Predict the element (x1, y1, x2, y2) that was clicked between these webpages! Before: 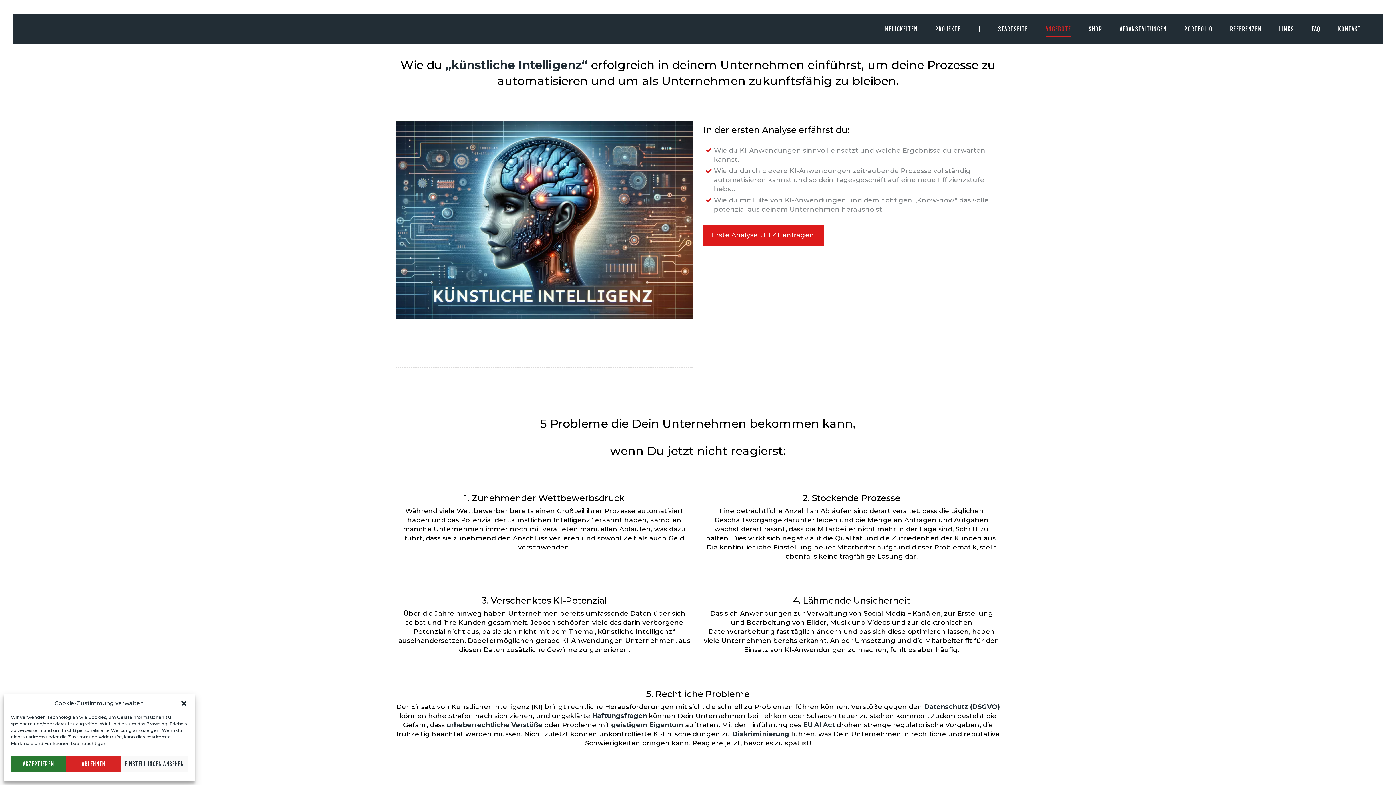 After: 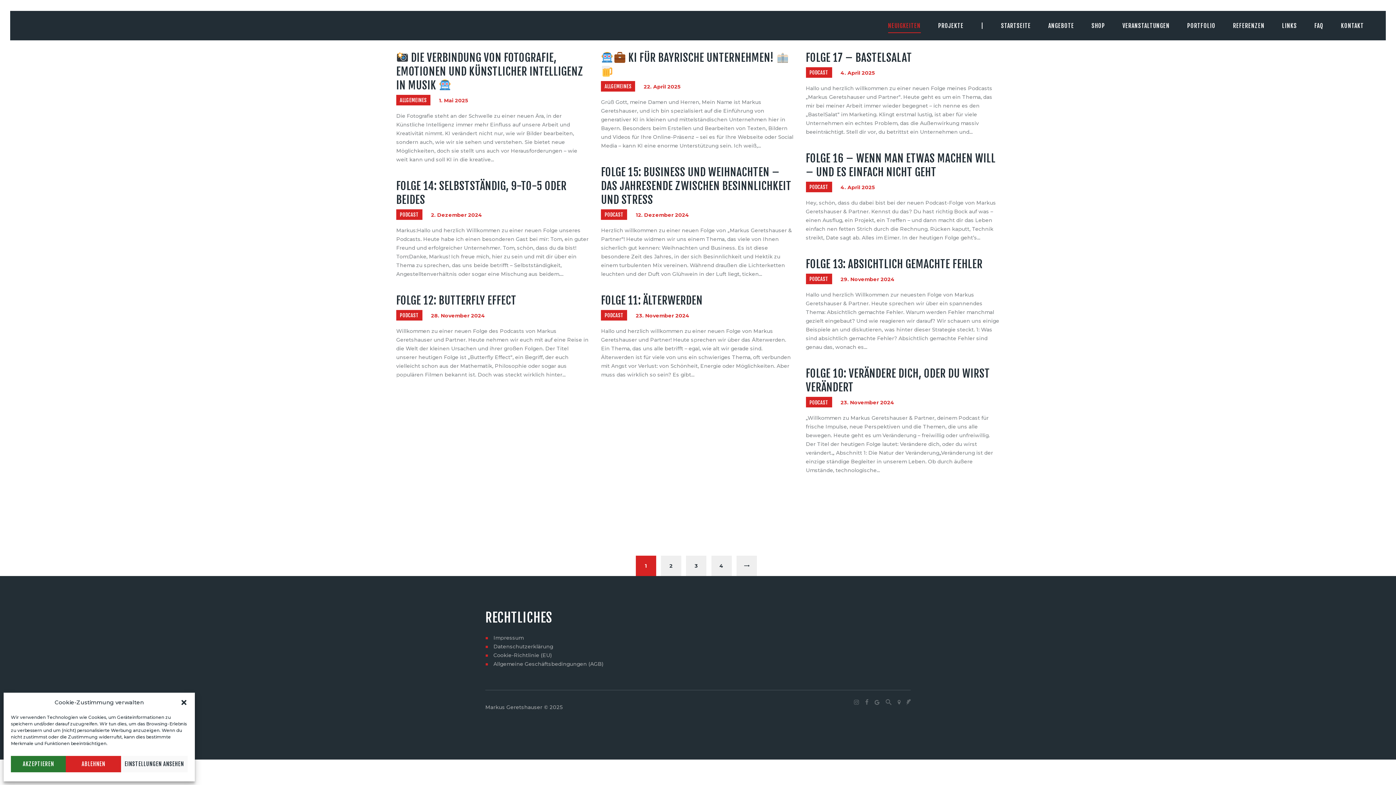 Action: bbox: (876, 19, 926, 39) label: NEUIGKEITEN